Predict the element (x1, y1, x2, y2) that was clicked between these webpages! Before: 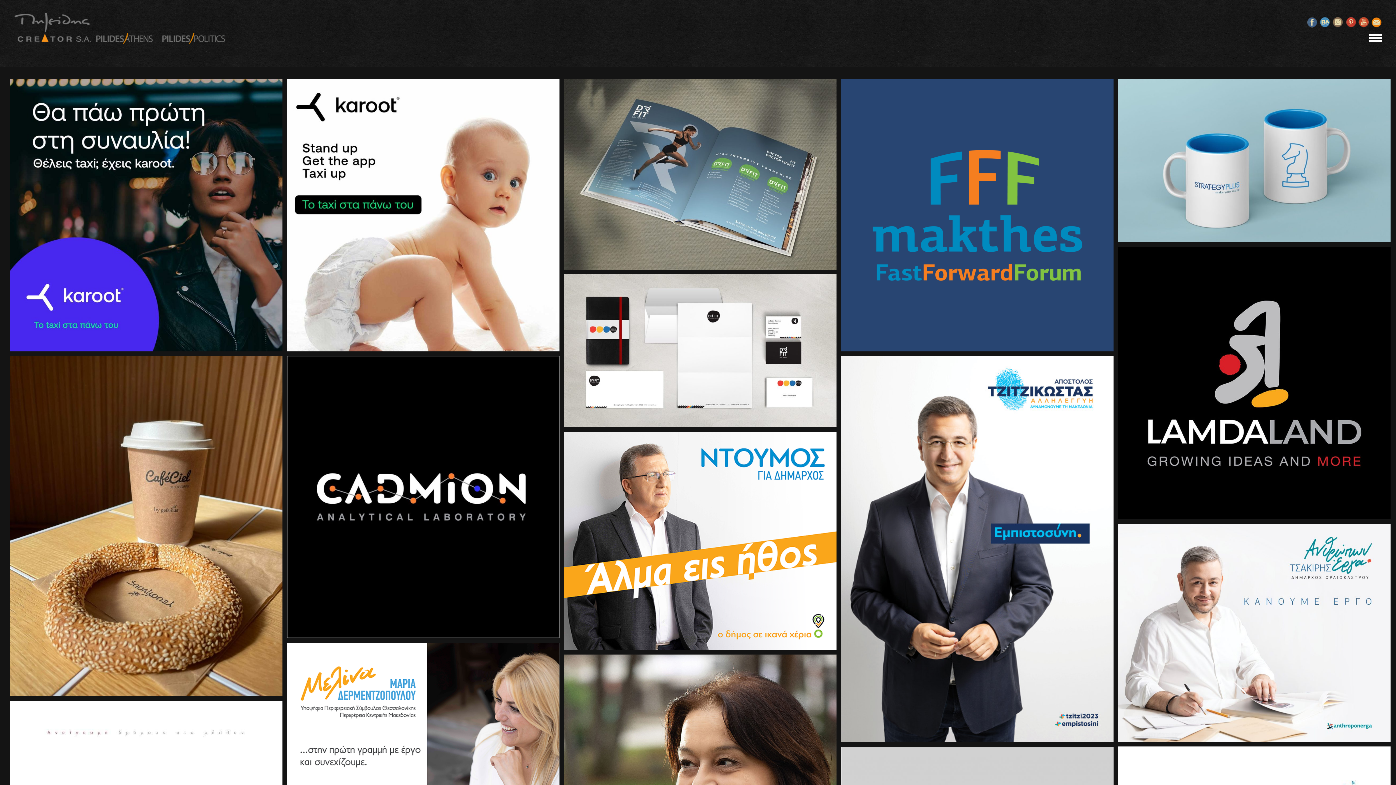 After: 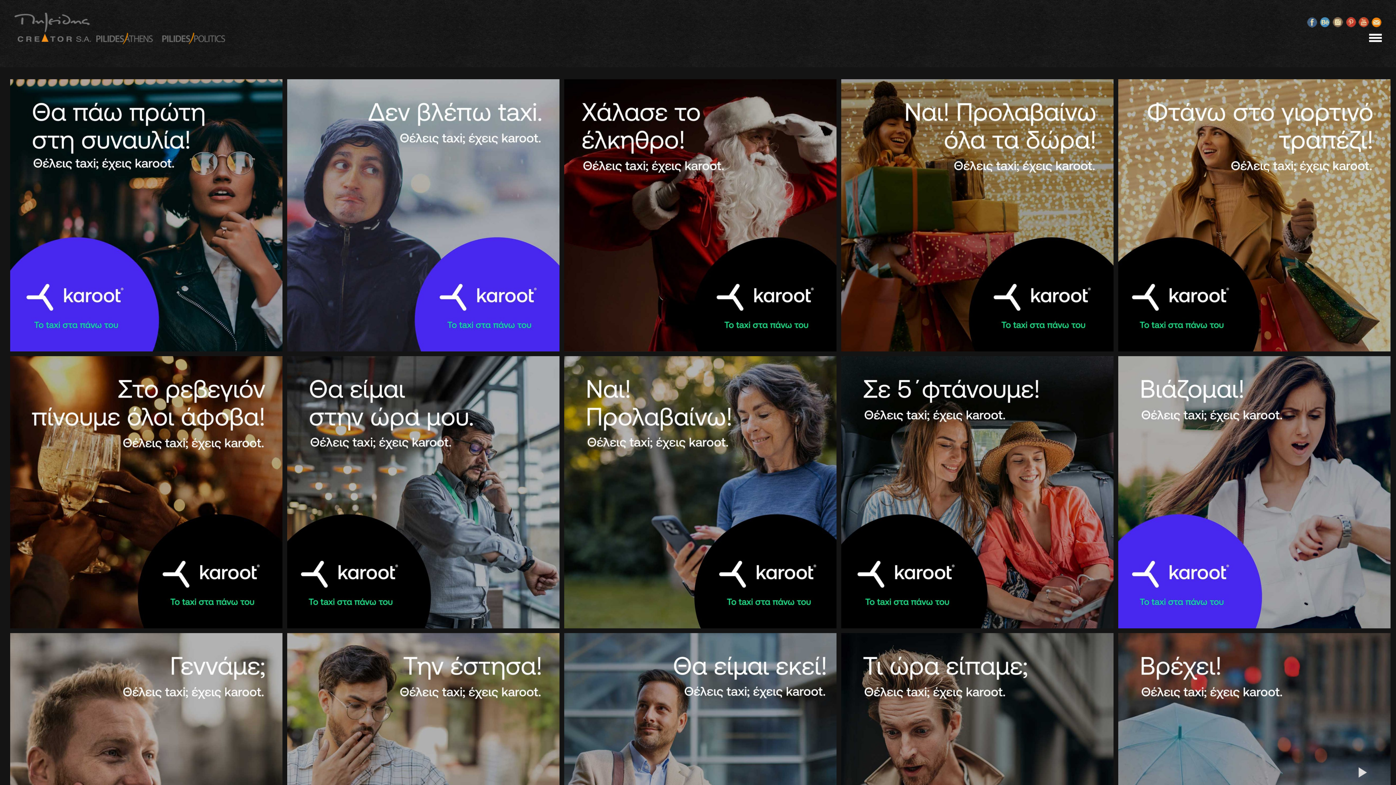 Action: bbox: (5, 209, 282, 215)